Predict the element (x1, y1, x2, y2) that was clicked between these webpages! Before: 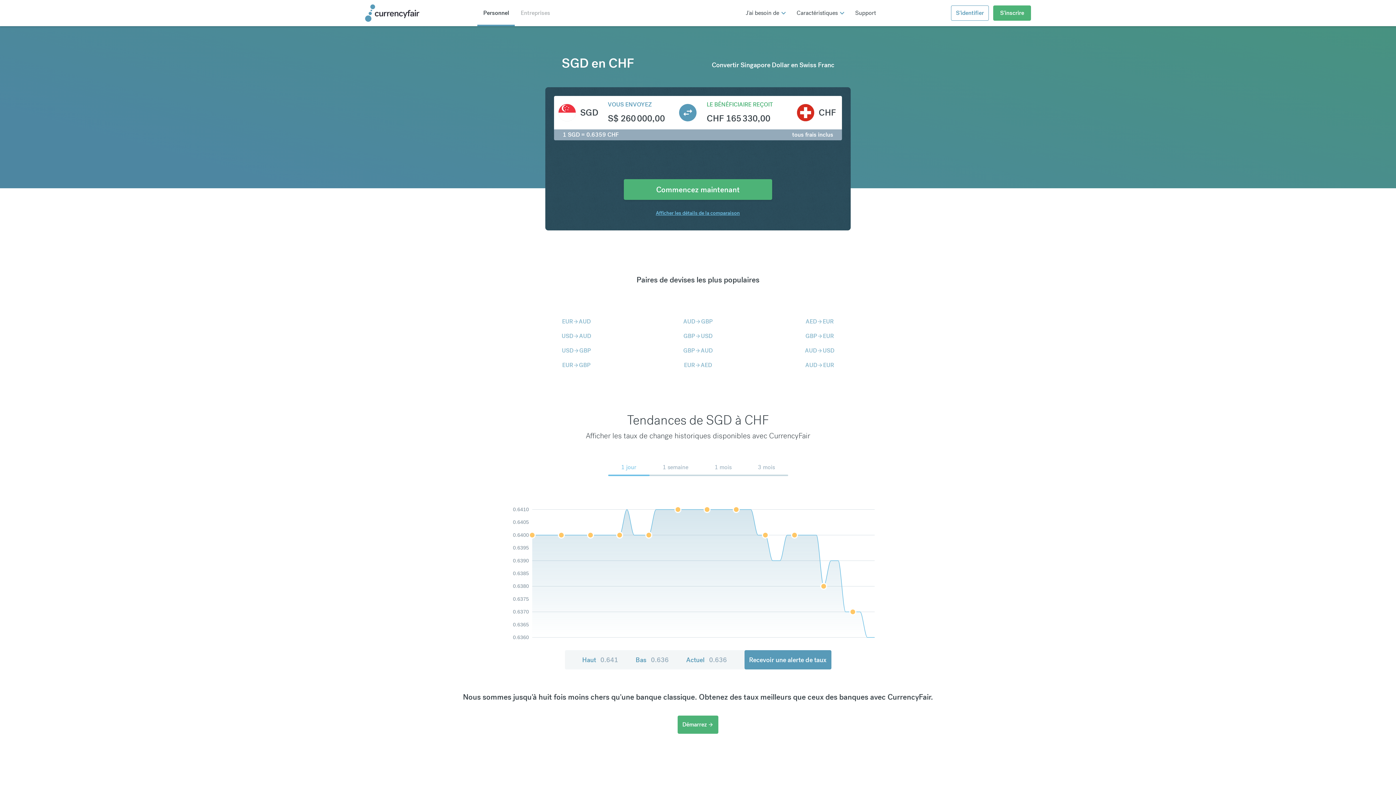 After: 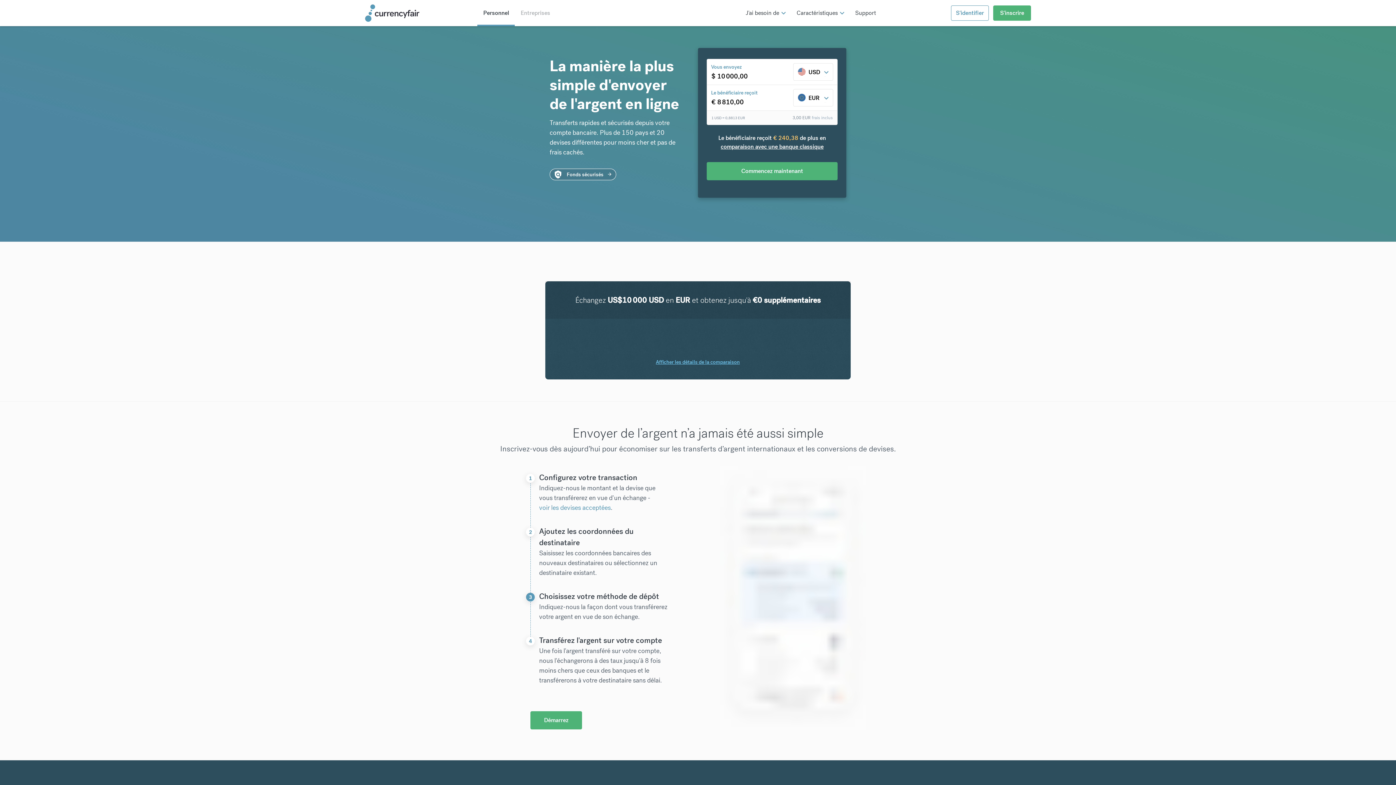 Action: bbox: (483, 9, 509, 16) label: Personnel